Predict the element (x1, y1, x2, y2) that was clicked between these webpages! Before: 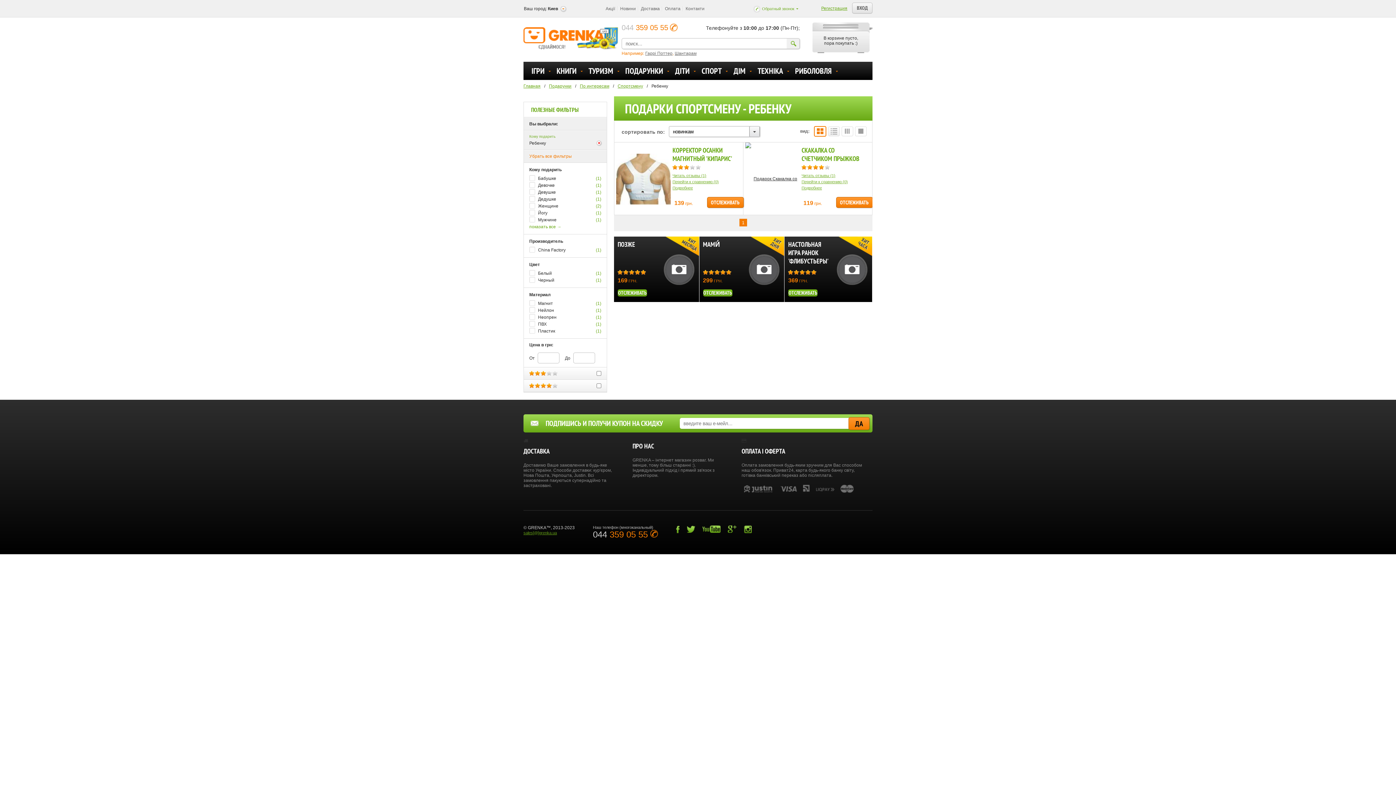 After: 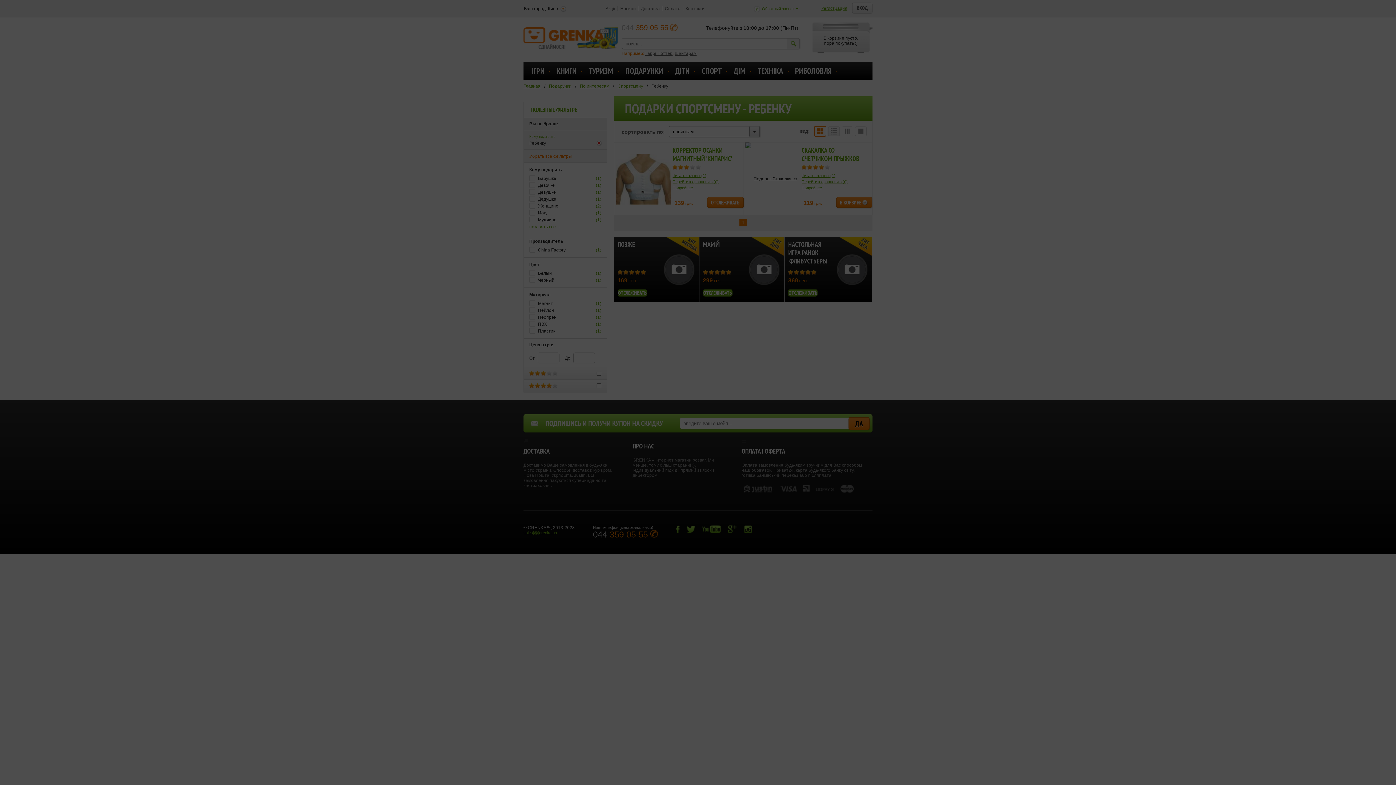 Action: bbox: (836, 197, 872, 208) label: ОТСЛЕЖИВАТЬ